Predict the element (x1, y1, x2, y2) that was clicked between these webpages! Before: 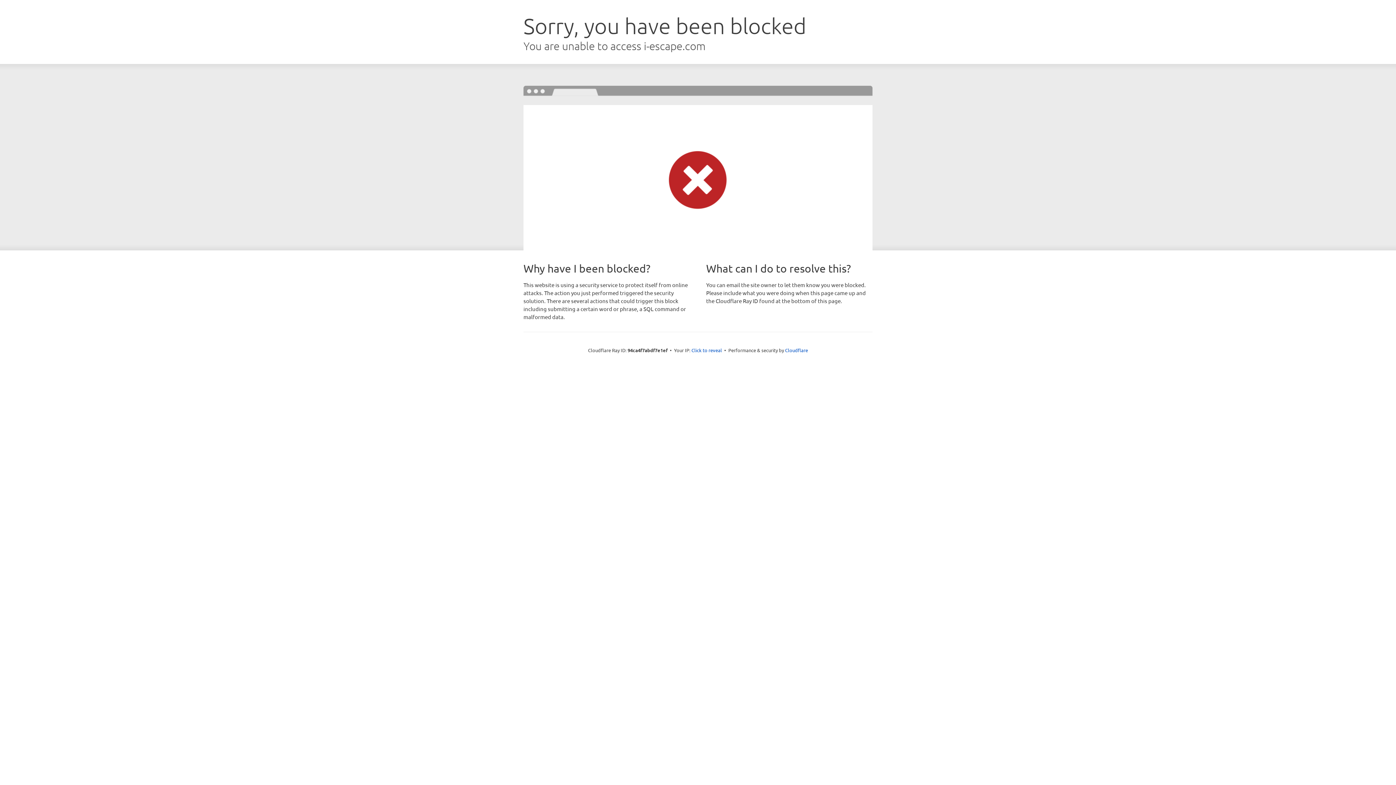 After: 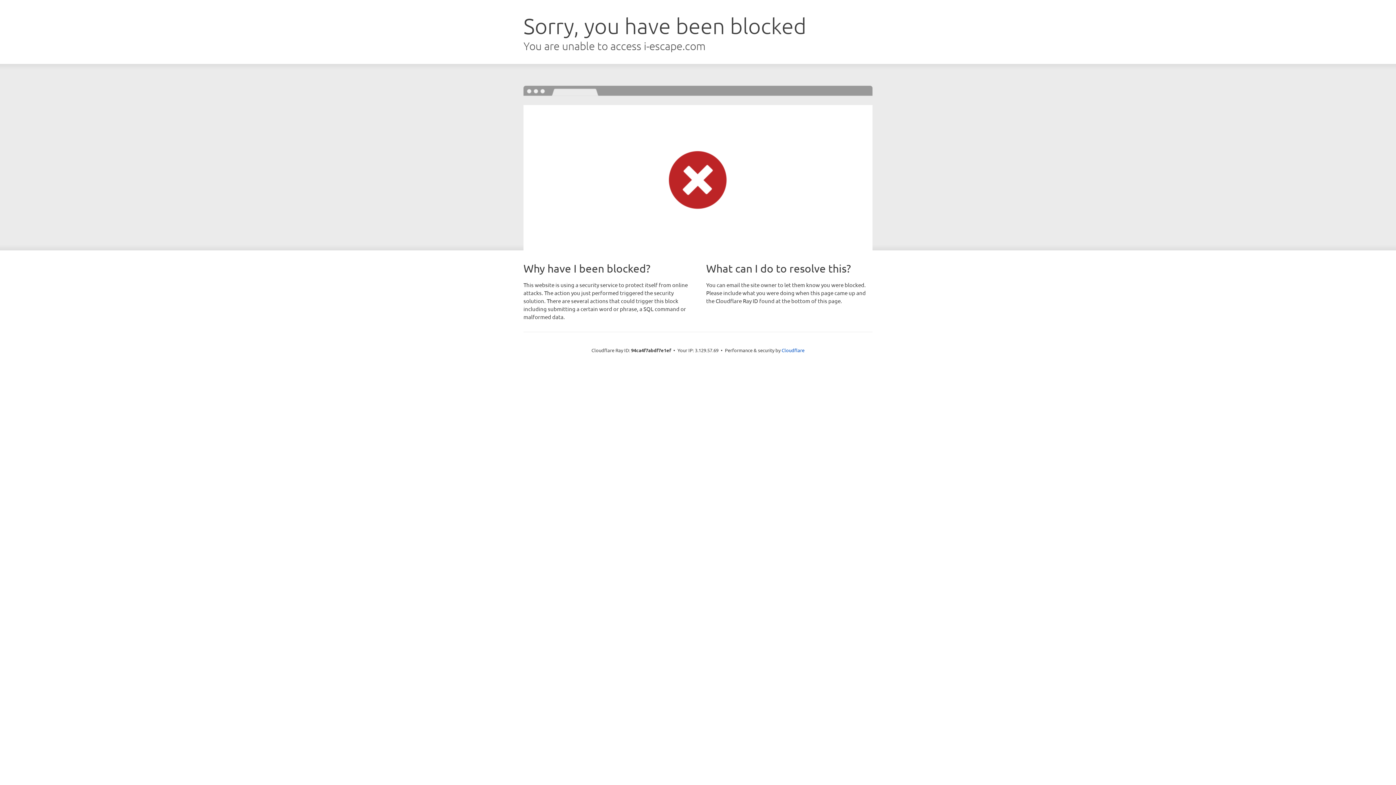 Action: bbox: (691, 346, 722, 353) label: Click to reveal